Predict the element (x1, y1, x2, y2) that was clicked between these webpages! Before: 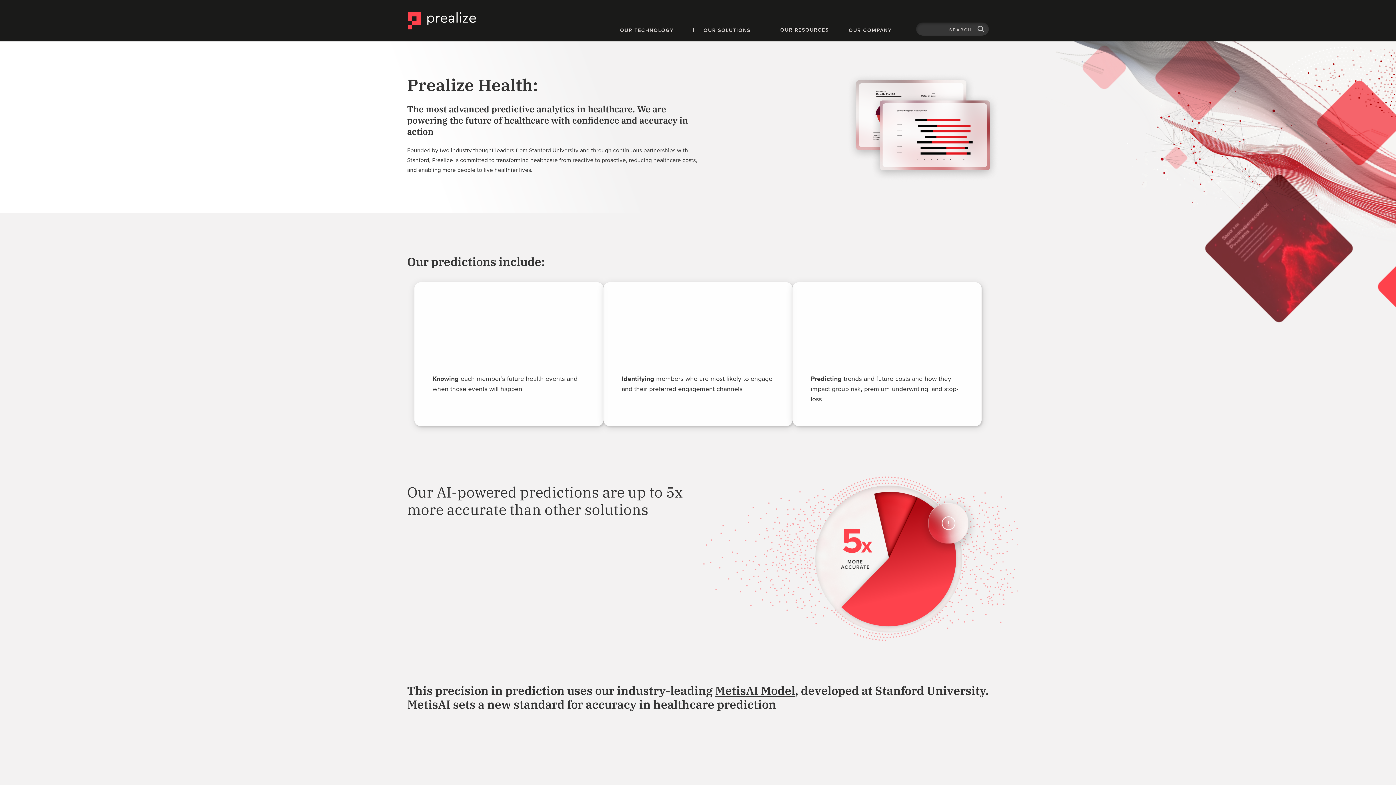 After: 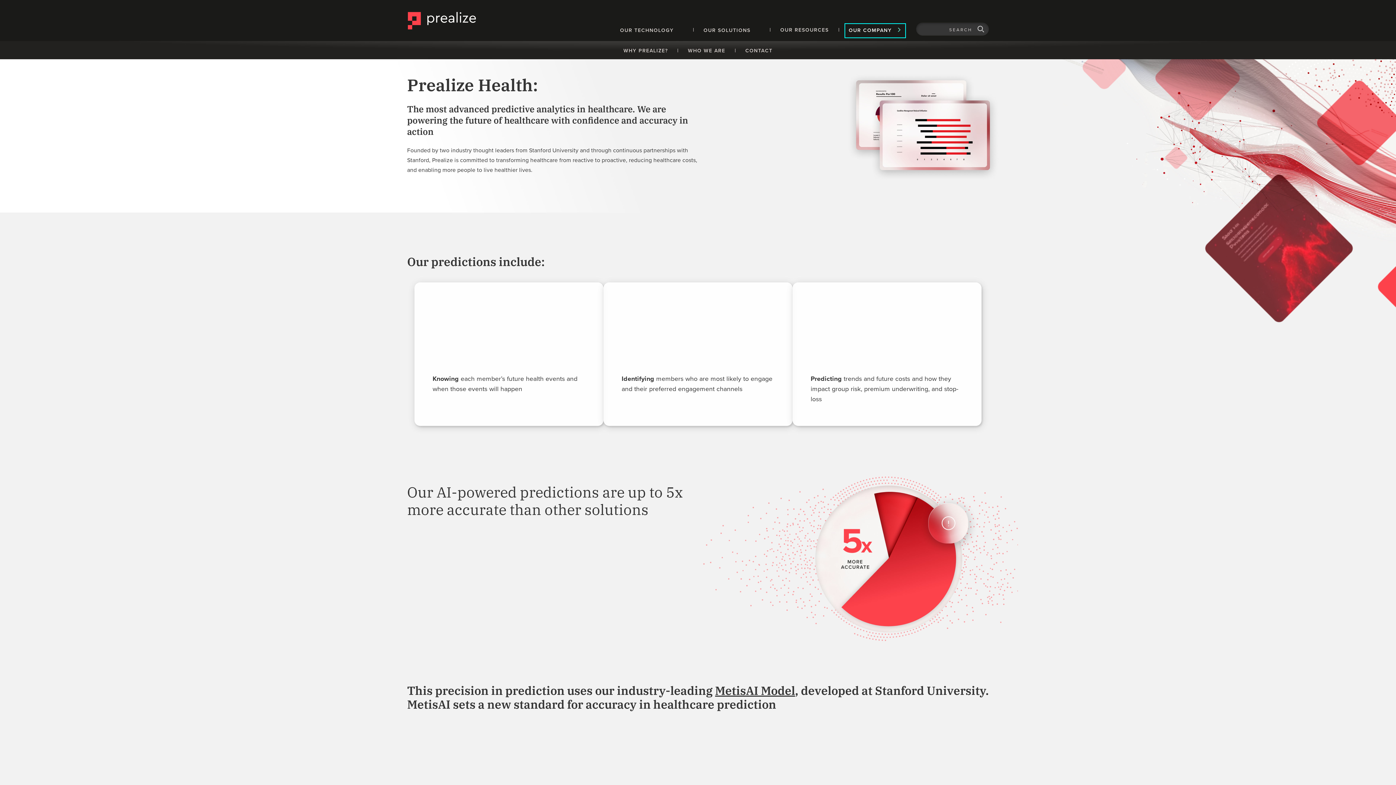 Action: bbox: (841, 20, 909, 41) label: OUR COMPANY